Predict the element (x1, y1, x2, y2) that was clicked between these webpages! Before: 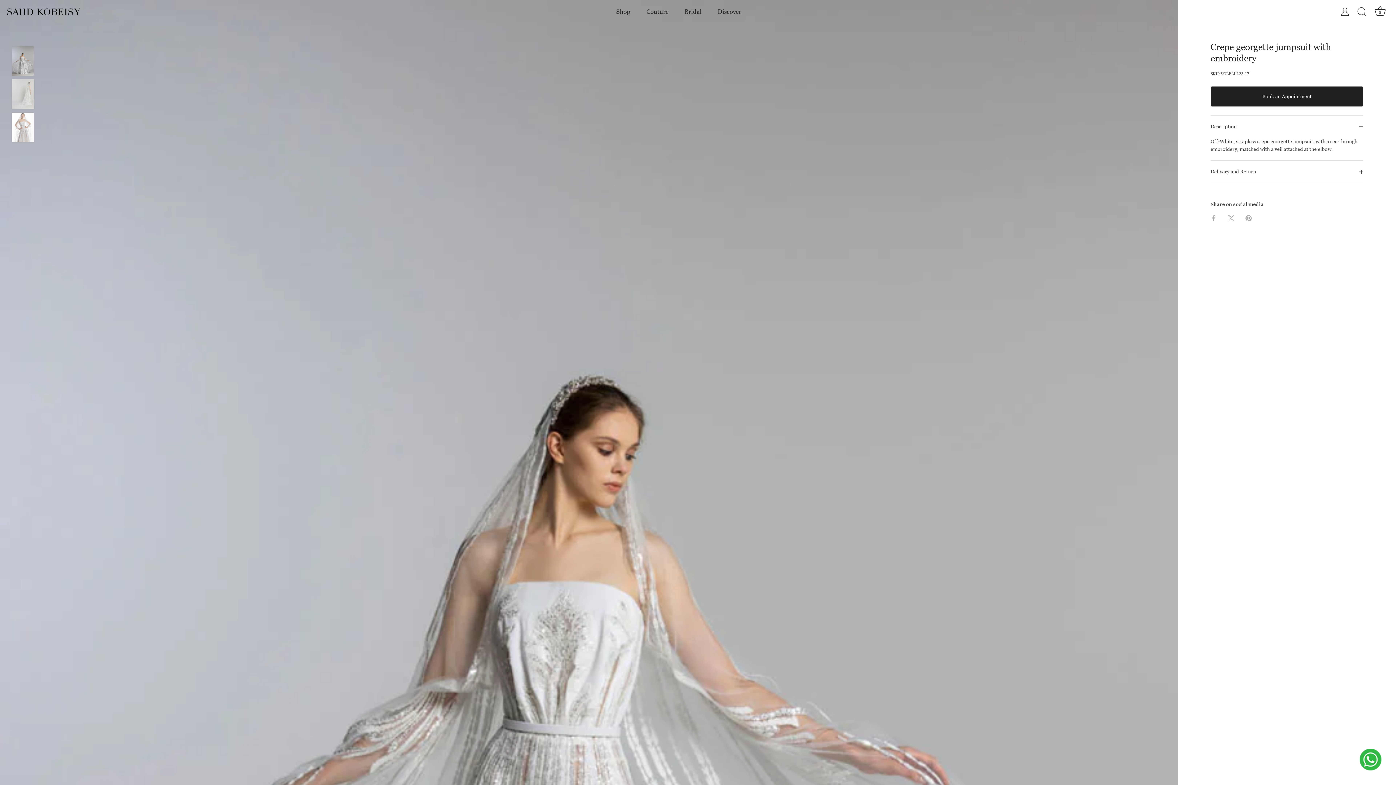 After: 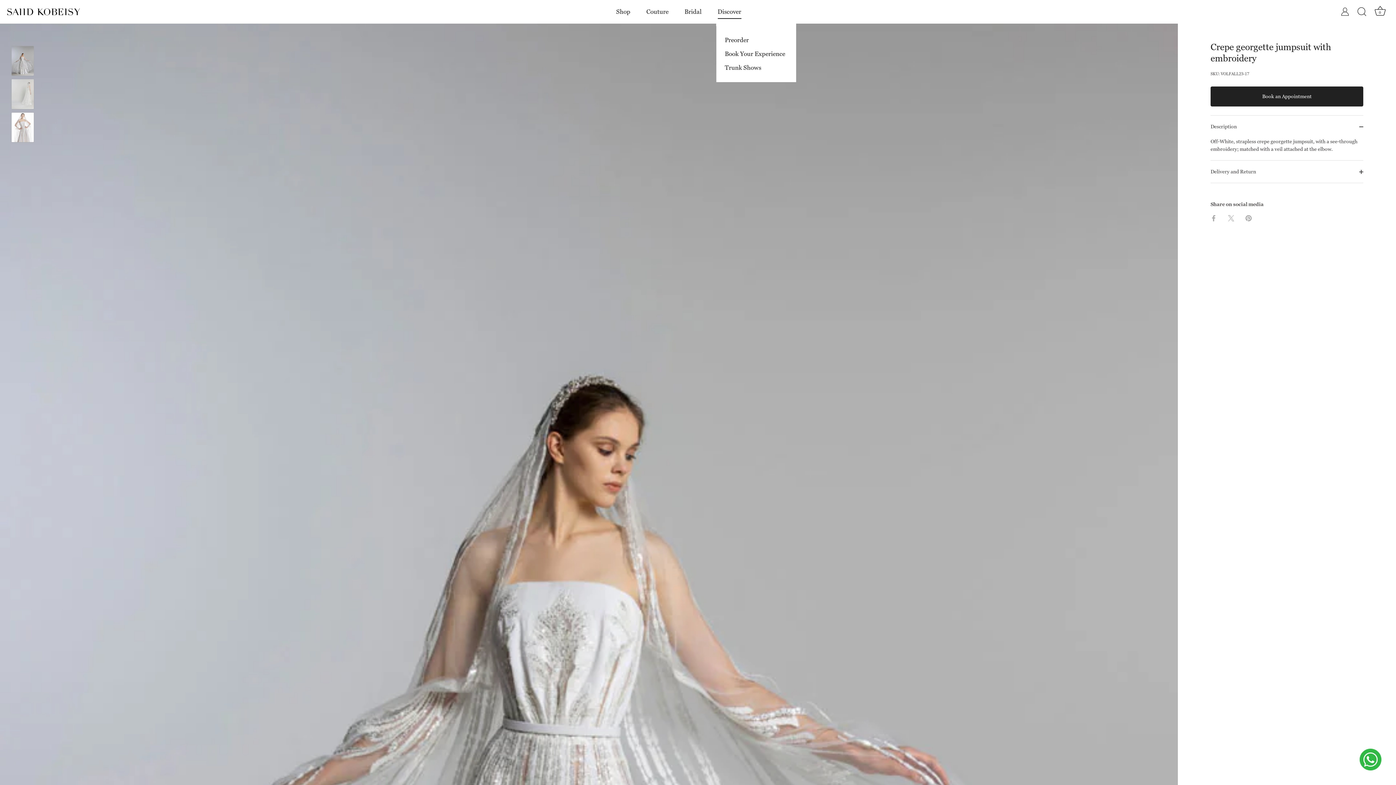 Action: label: Discover bbox: (710, 4, 748, 18)